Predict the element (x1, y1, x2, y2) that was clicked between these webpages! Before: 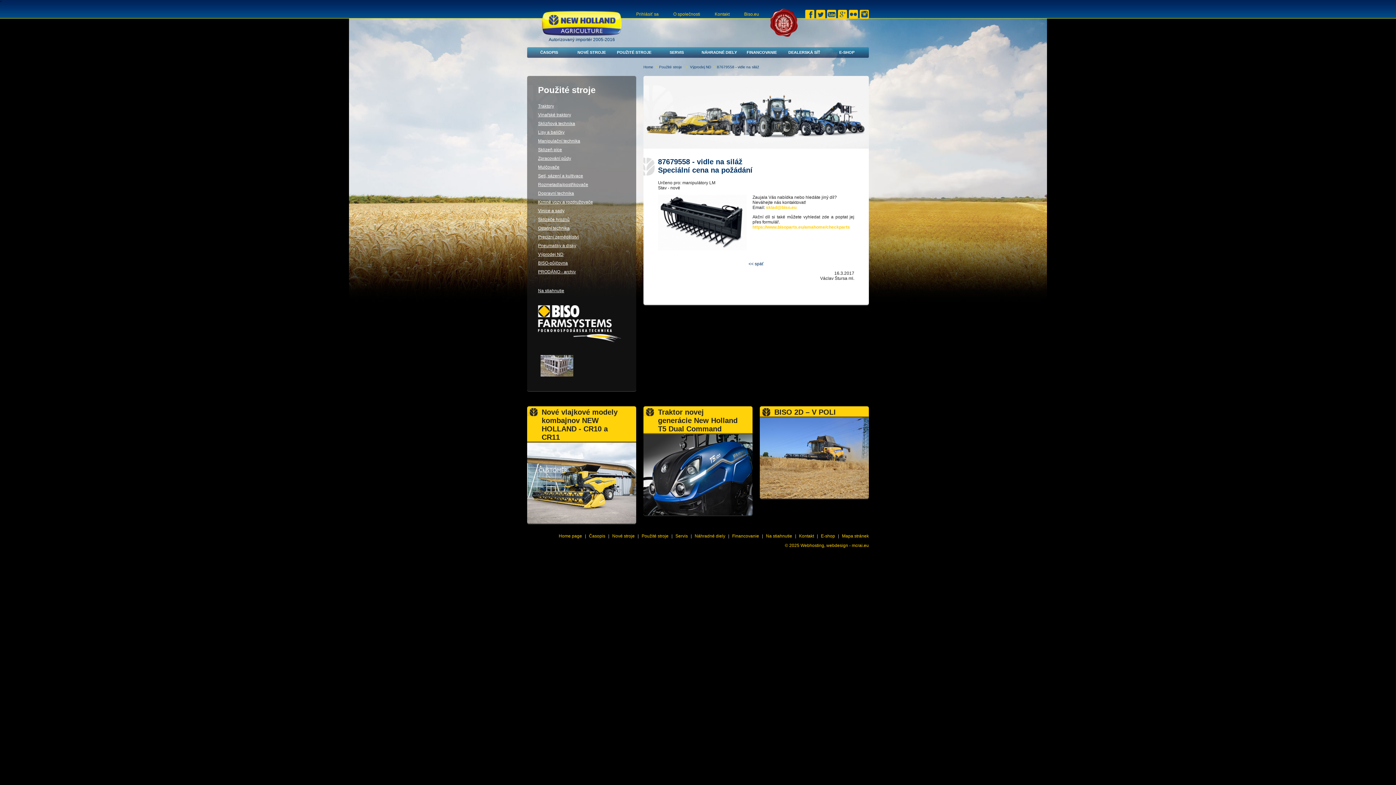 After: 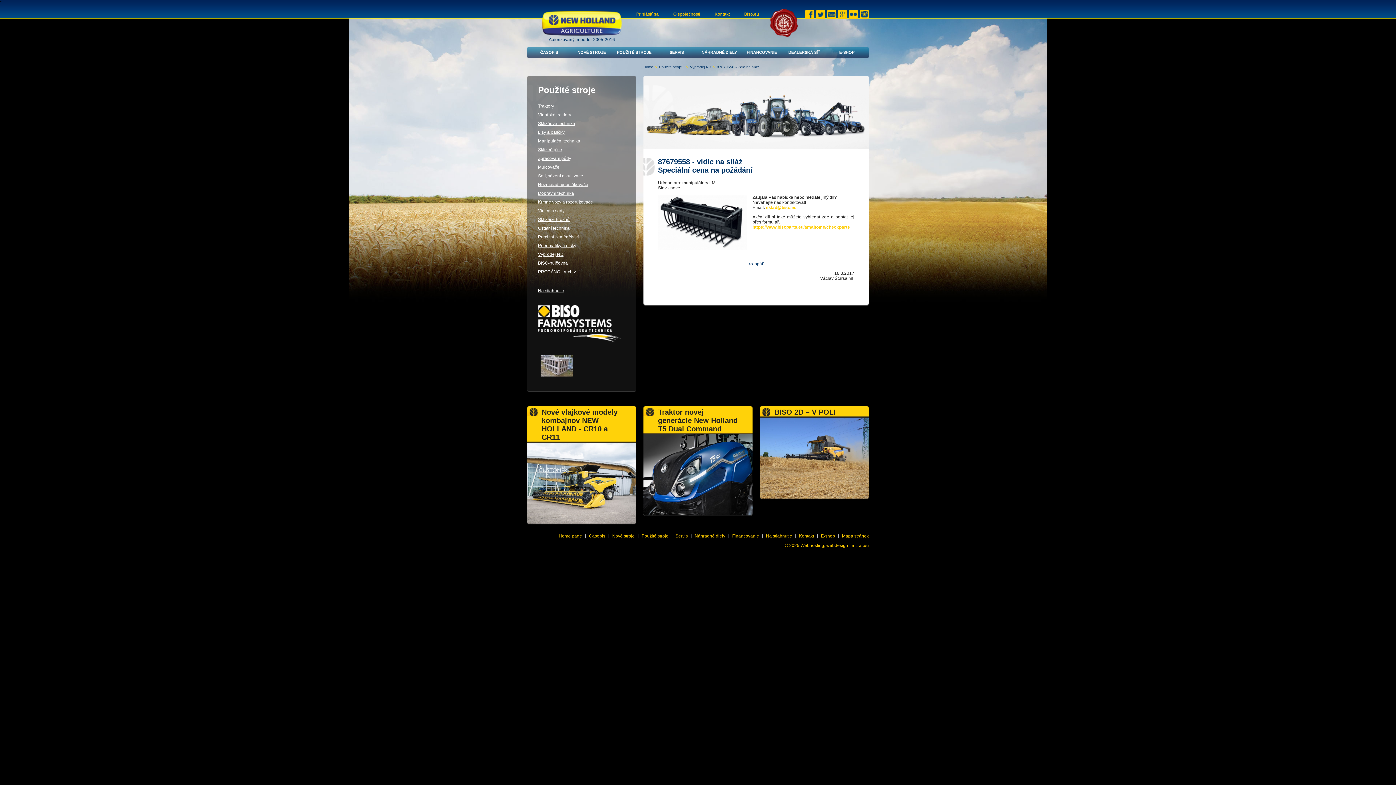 Action: label: Biso.eu bbox: (737, 5, 766, 23)